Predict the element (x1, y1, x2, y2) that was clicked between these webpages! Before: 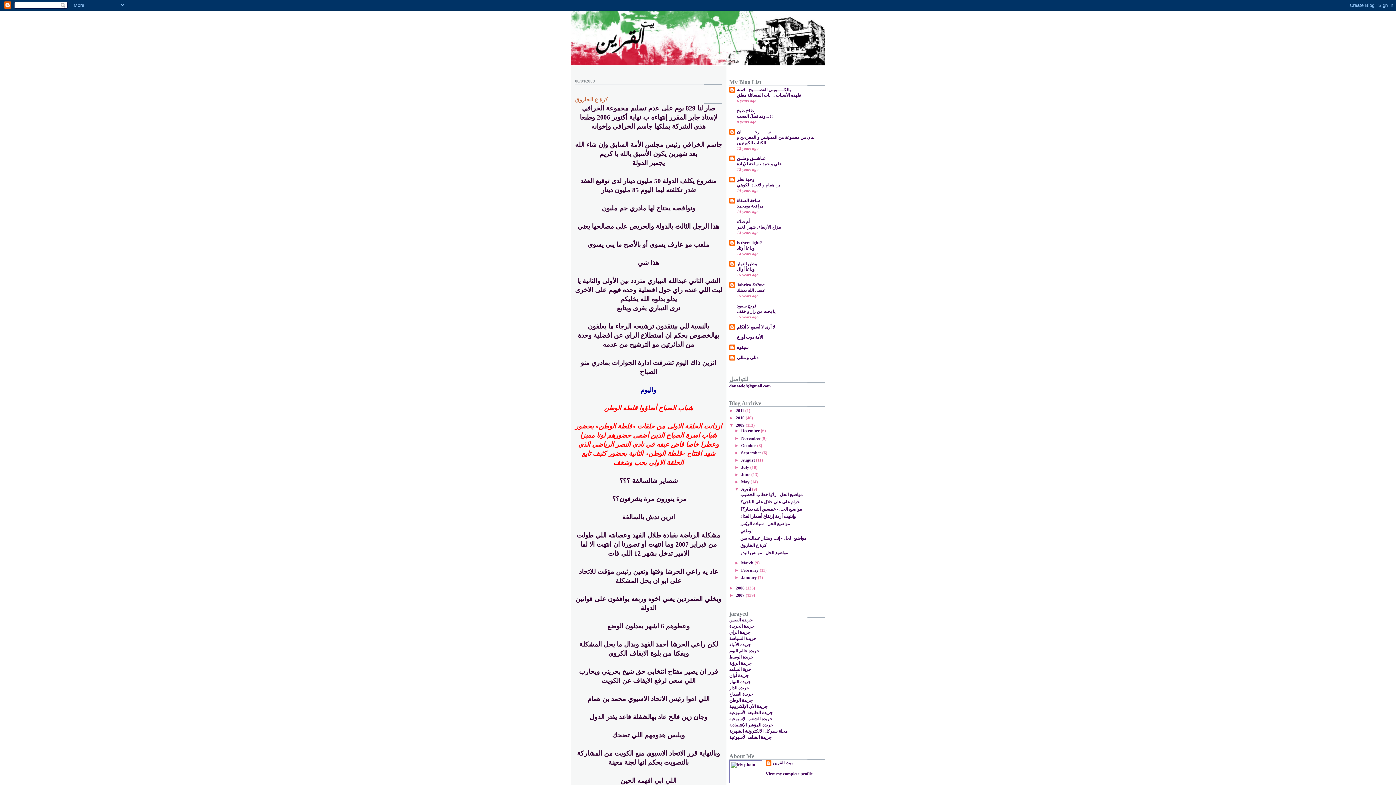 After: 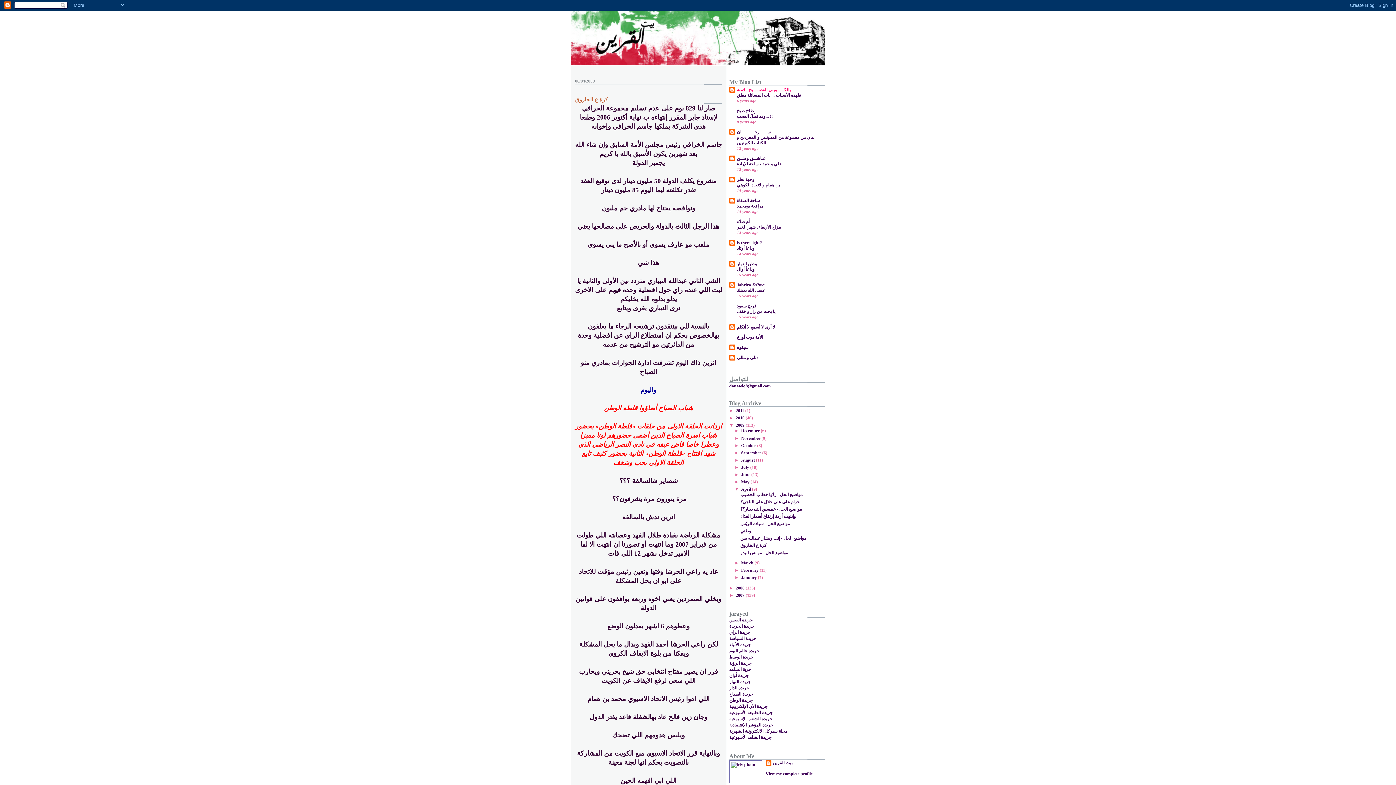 Action: bbox: (737, 87, 790, 92) label: بالكـــــويتي الفصــــيح - قمته